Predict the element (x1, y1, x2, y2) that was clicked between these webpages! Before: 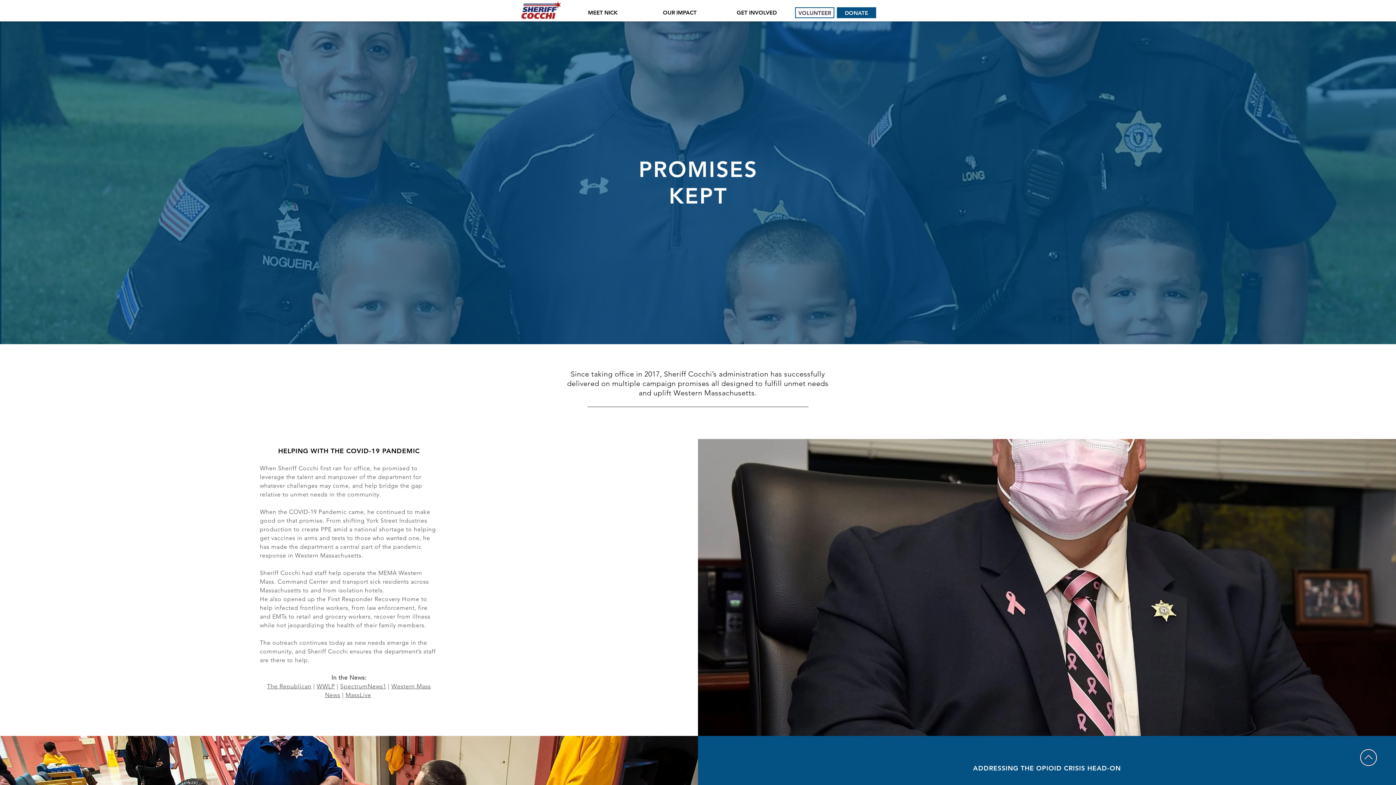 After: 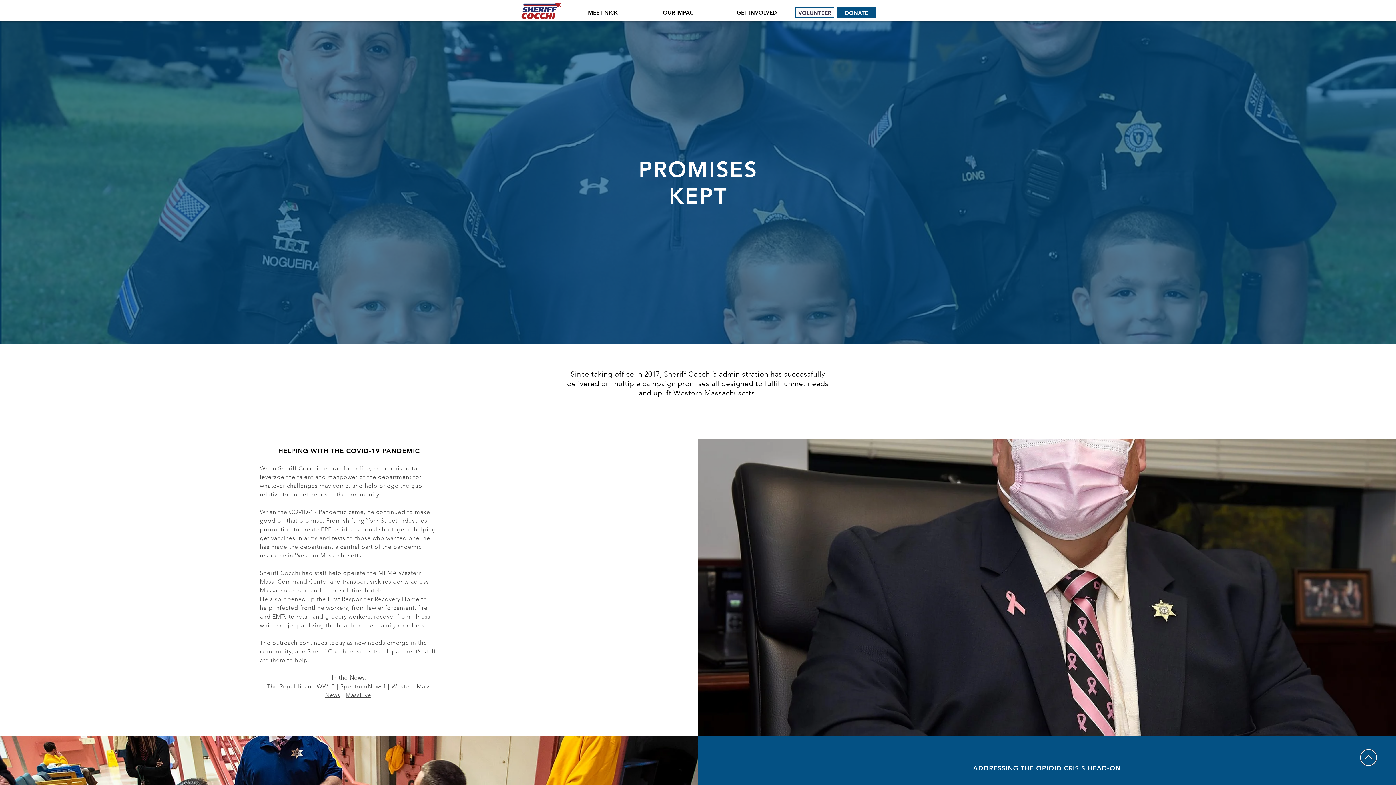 Action: bbox: (718, 7, 795, 18) label: GET INVOLVED